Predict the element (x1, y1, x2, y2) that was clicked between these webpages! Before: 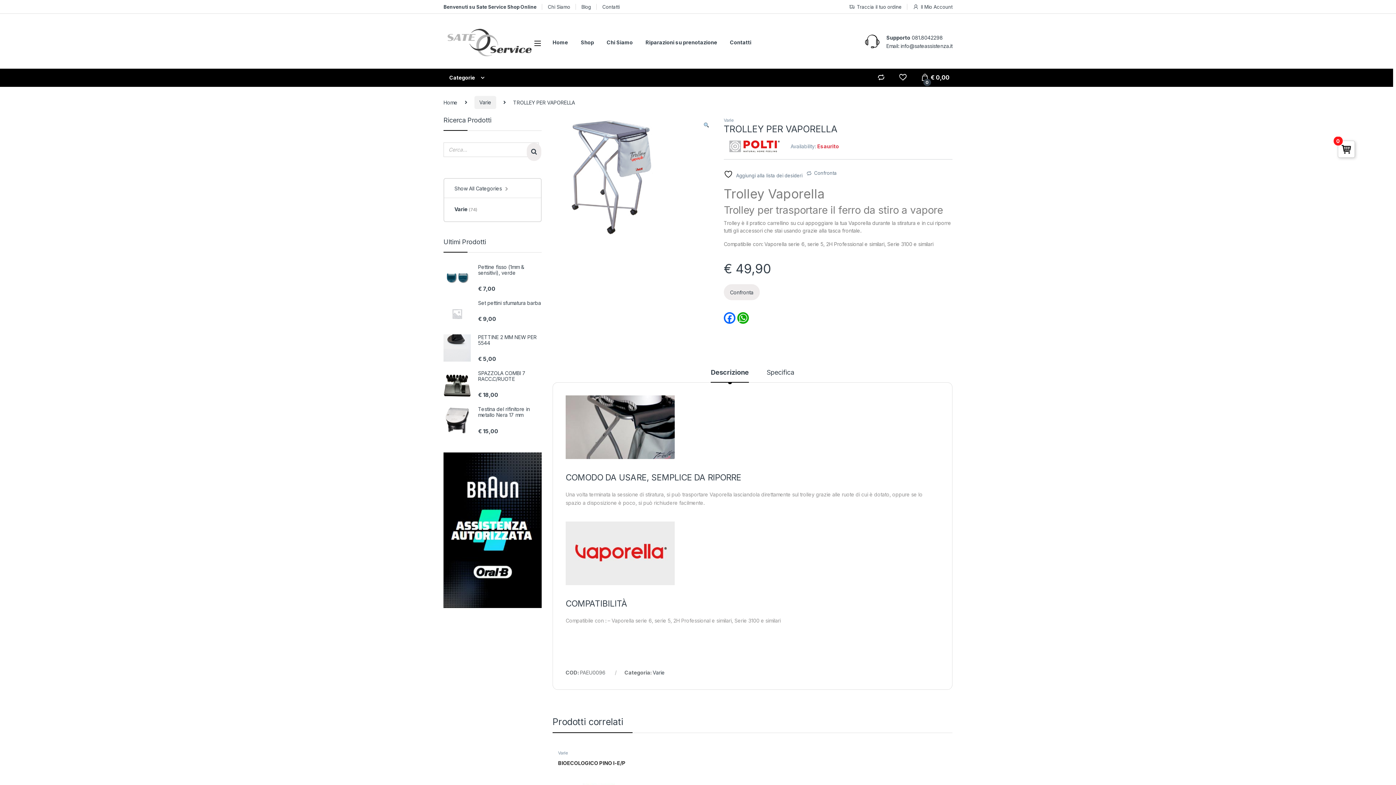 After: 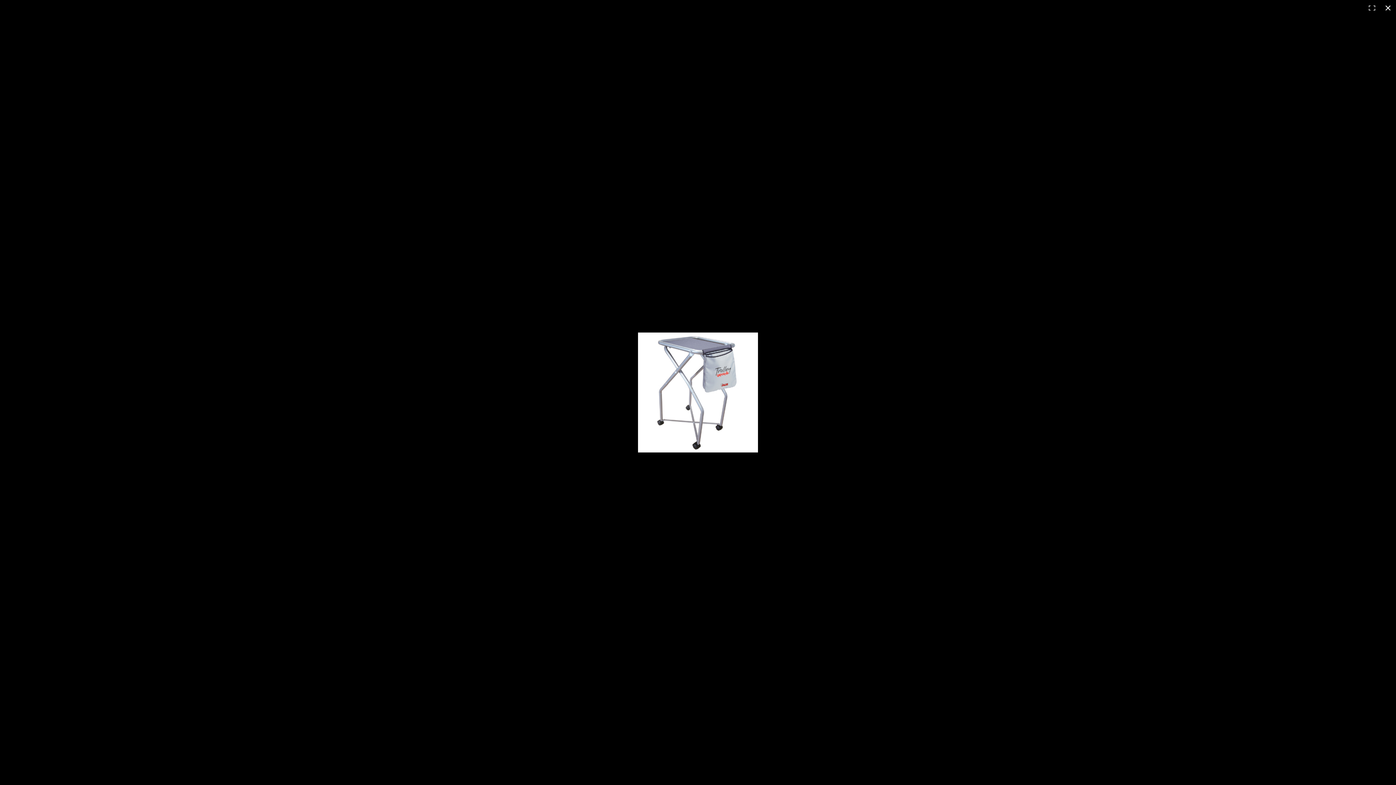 Action: bbox: (552, 173, 672, 179)